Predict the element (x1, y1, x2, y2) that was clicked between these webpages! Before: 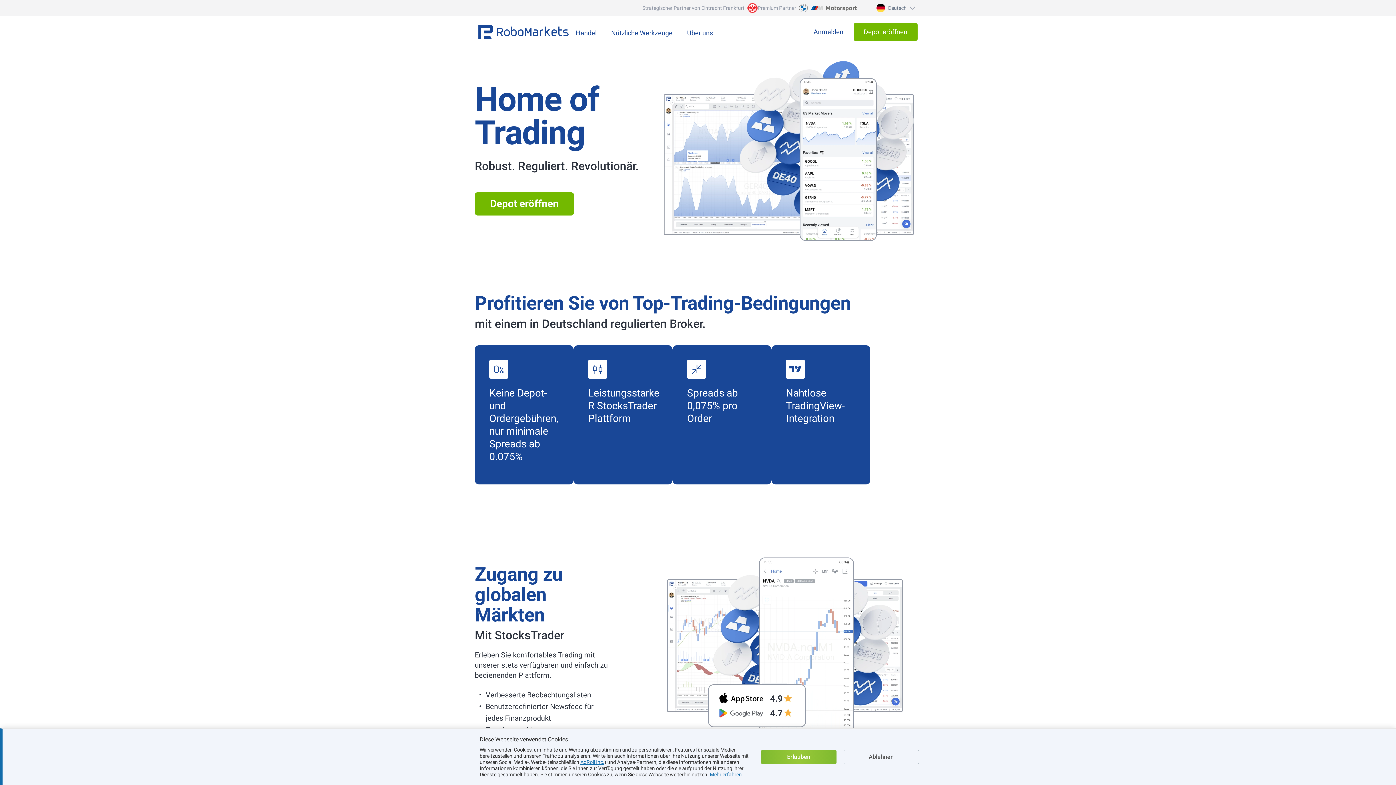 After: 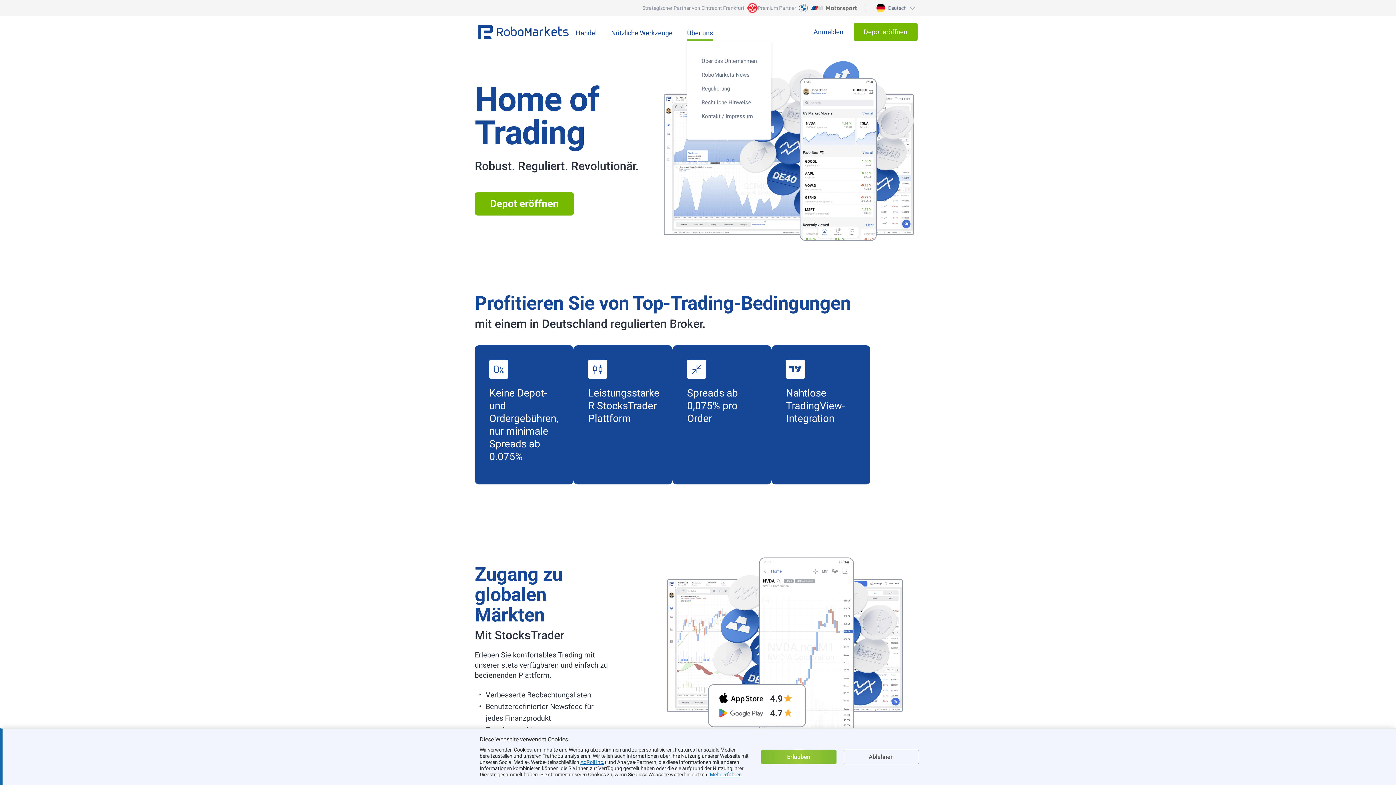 Action: bbox: (687, 23, 713, 40) label: Über uns